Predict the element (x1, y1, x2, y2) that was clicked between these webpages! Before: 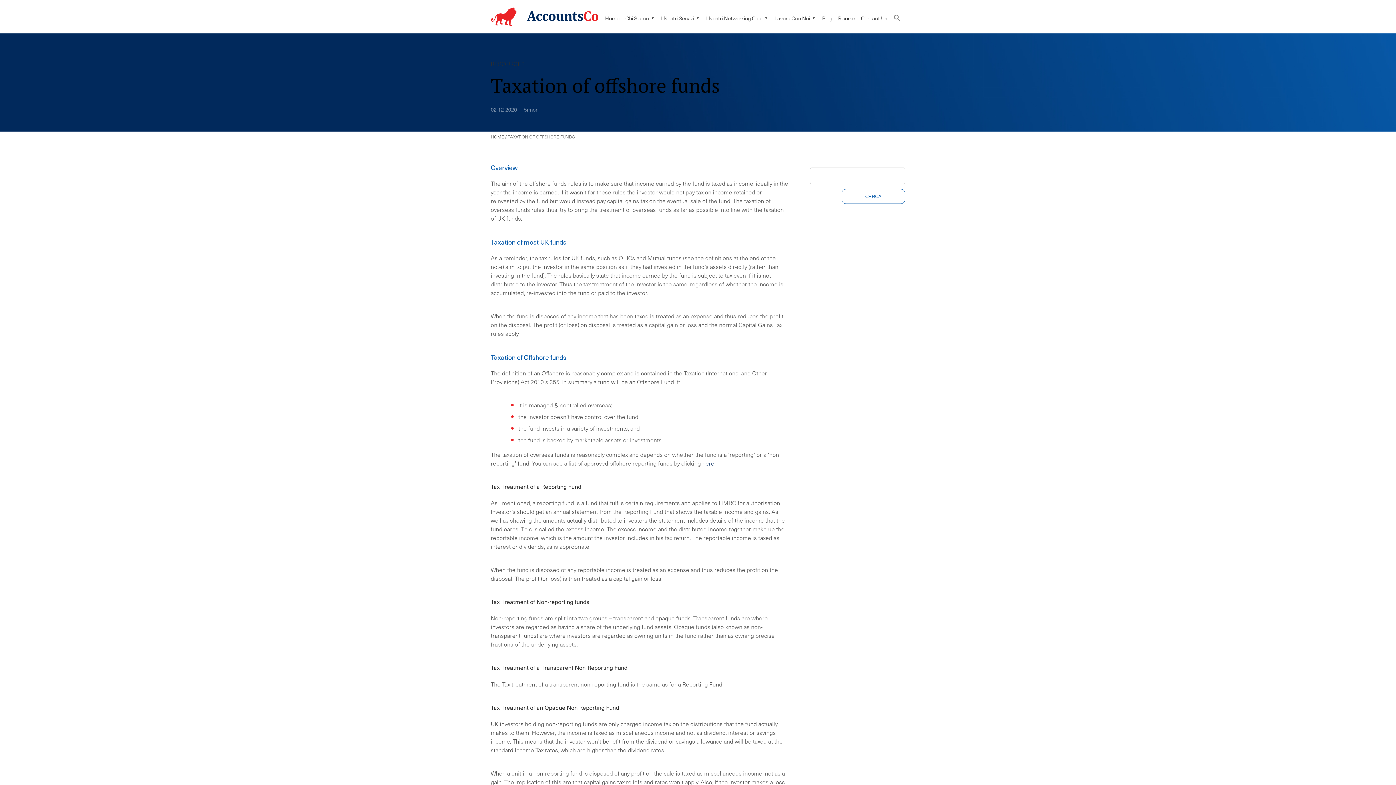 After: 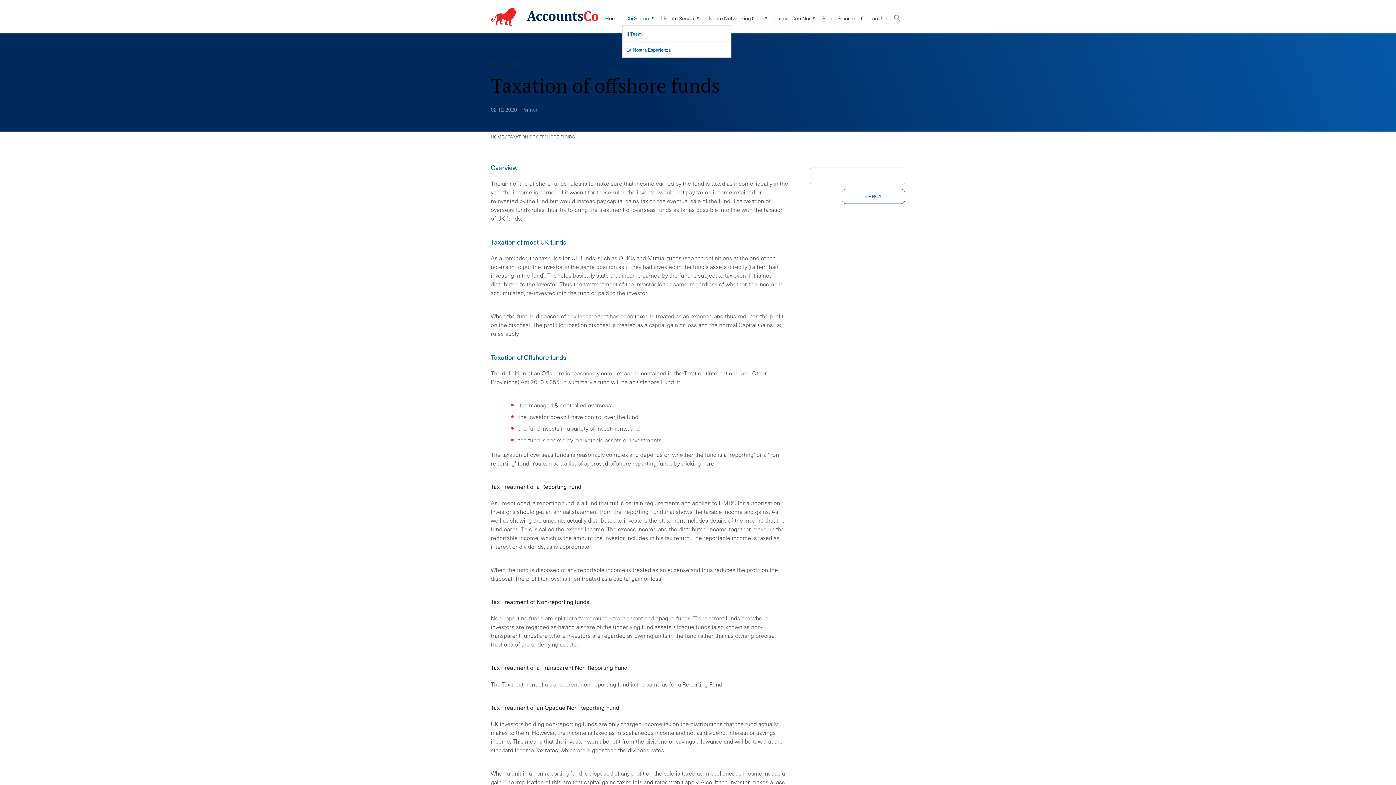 Action: label: Chi Siamo bbox: (622, 10, 658, 25)